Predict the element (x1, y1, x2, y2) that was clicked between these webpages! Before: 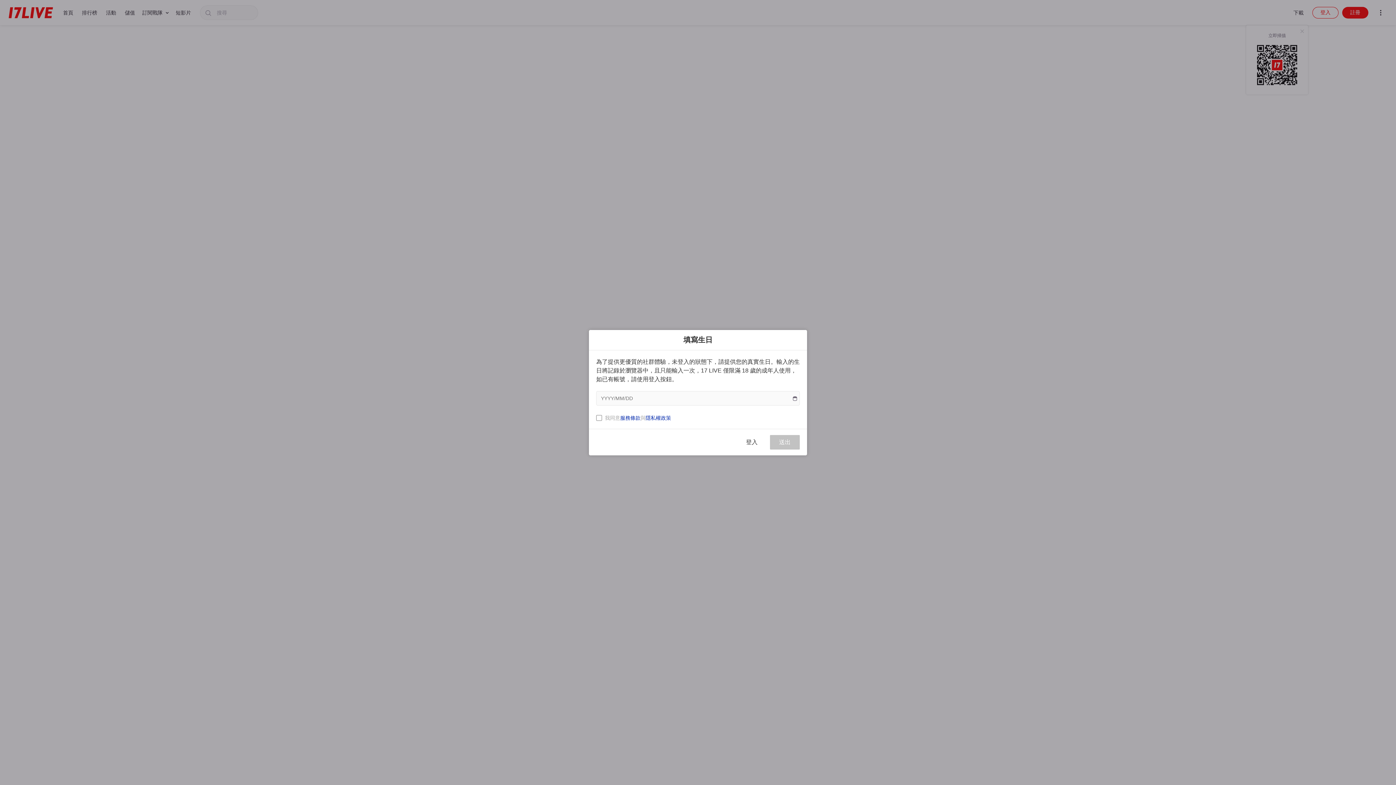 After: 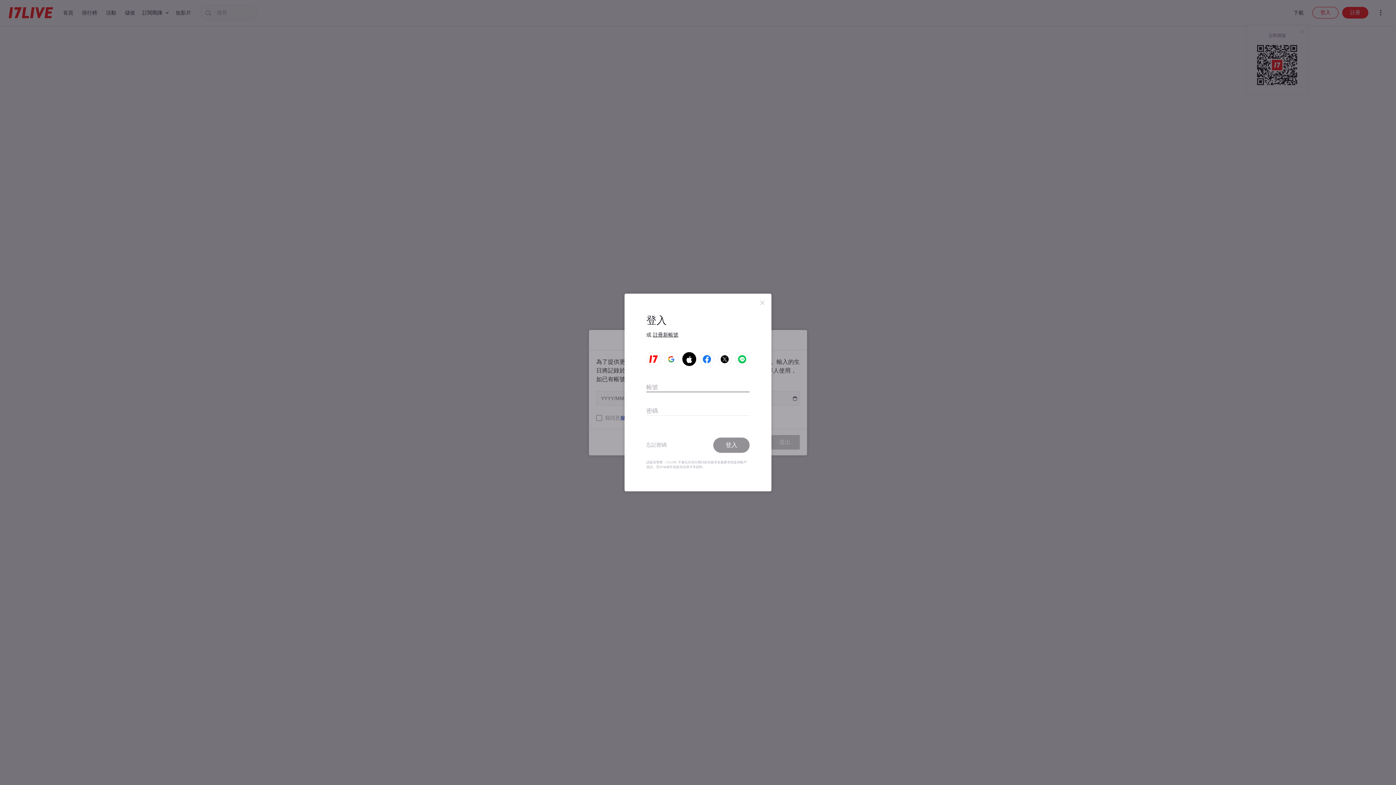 Action: bbox: (737, 435, 766, 449) label: 登入